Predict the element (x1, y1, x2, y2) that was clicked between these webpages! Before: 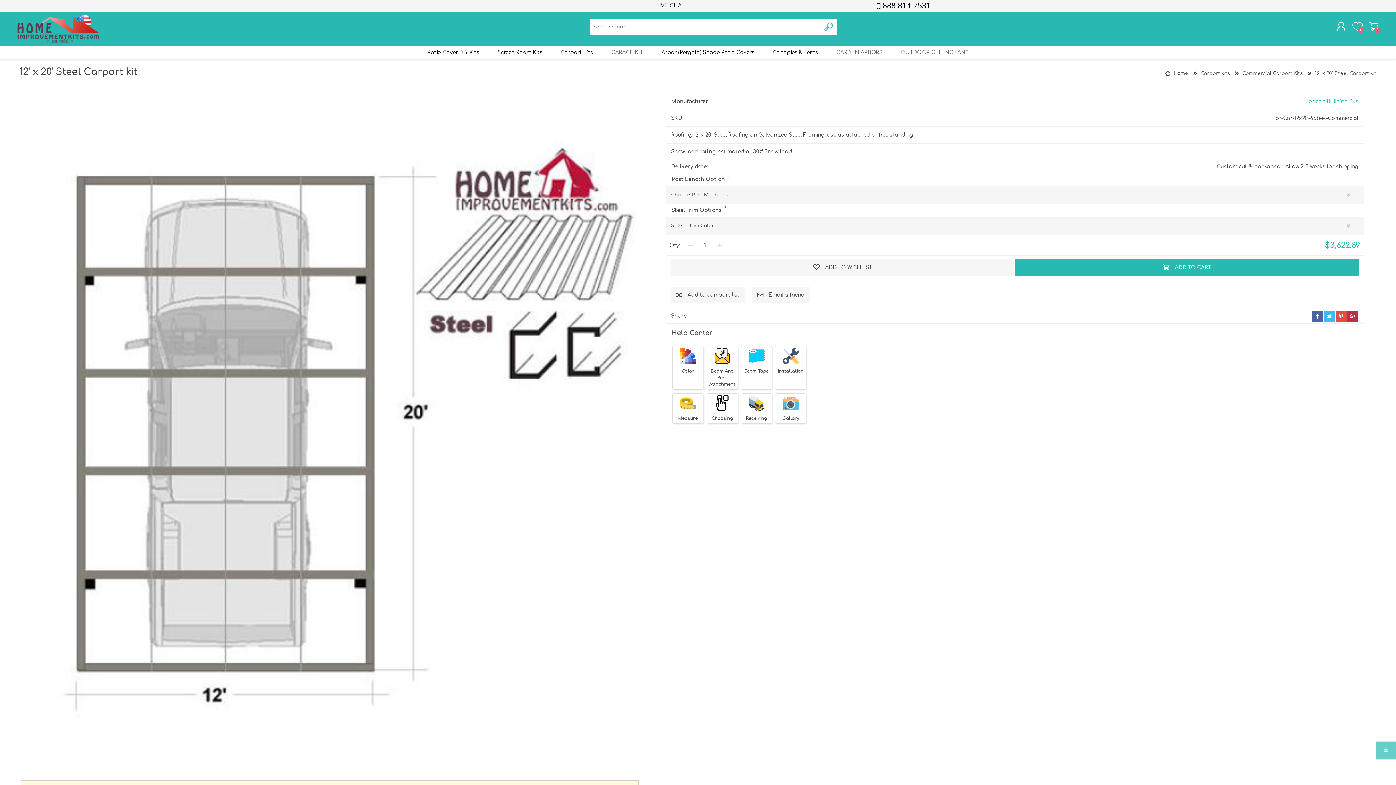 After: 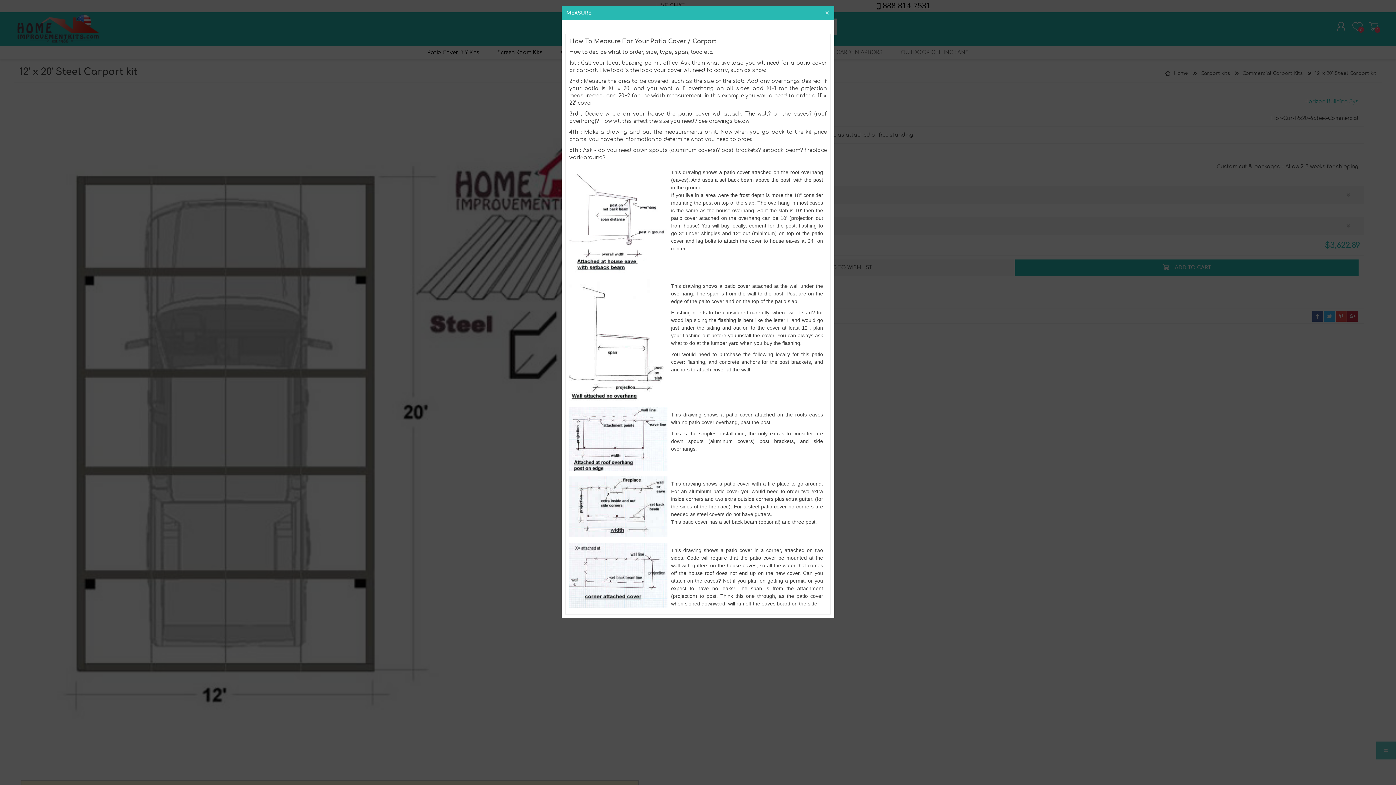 Action: bbox: (674, 395, 701, 421) label: Measure